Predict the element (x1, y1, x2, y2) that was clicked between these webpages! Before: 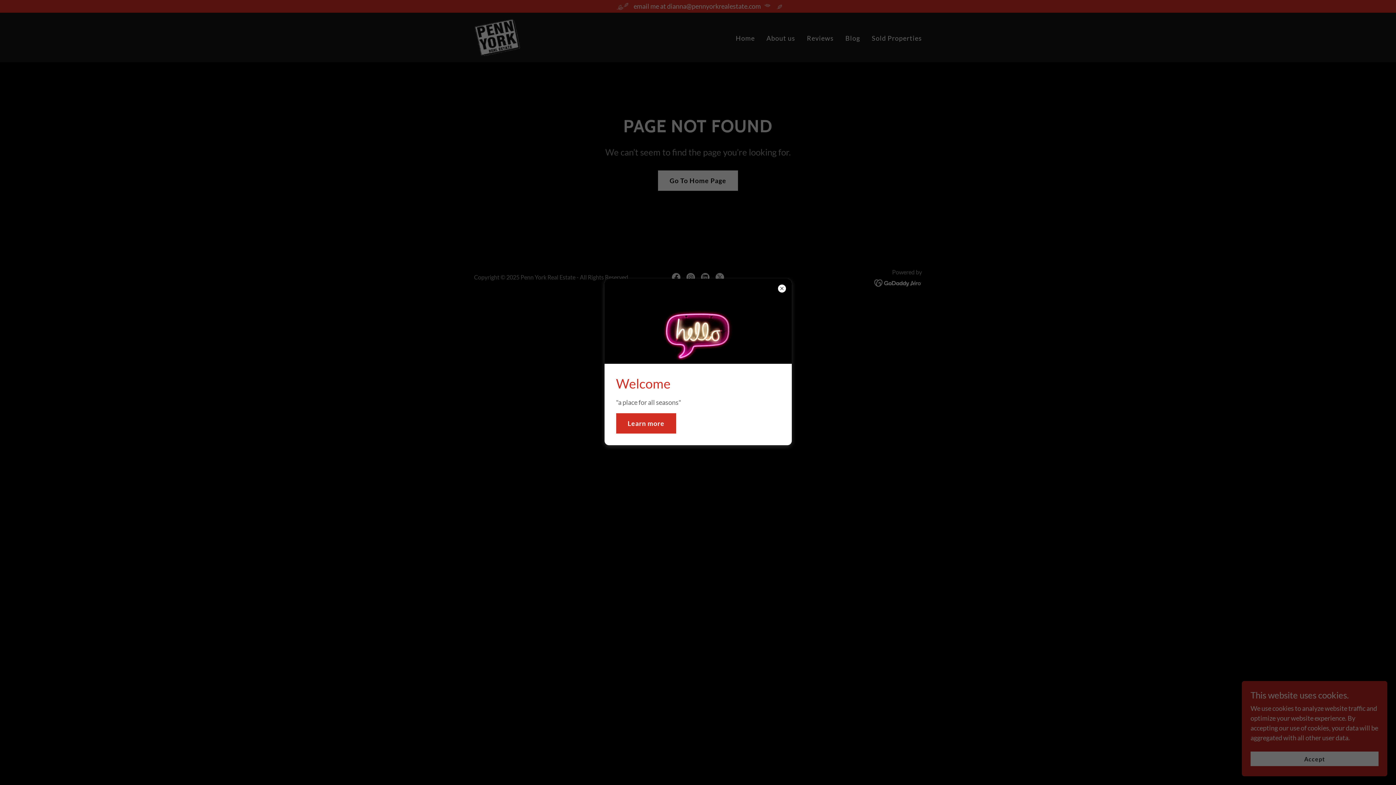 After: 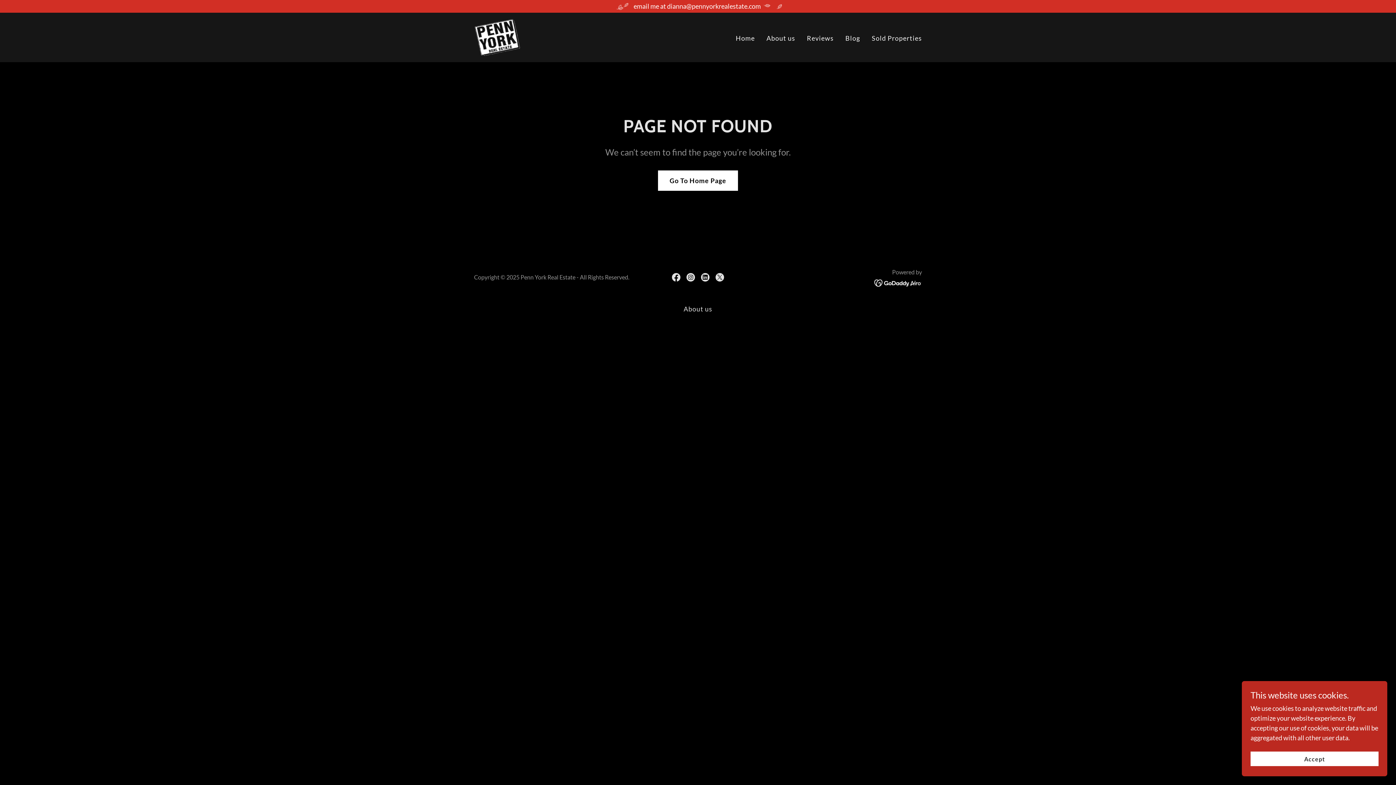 Action: label: Learn more bbox: (616, 413, 676, 433)